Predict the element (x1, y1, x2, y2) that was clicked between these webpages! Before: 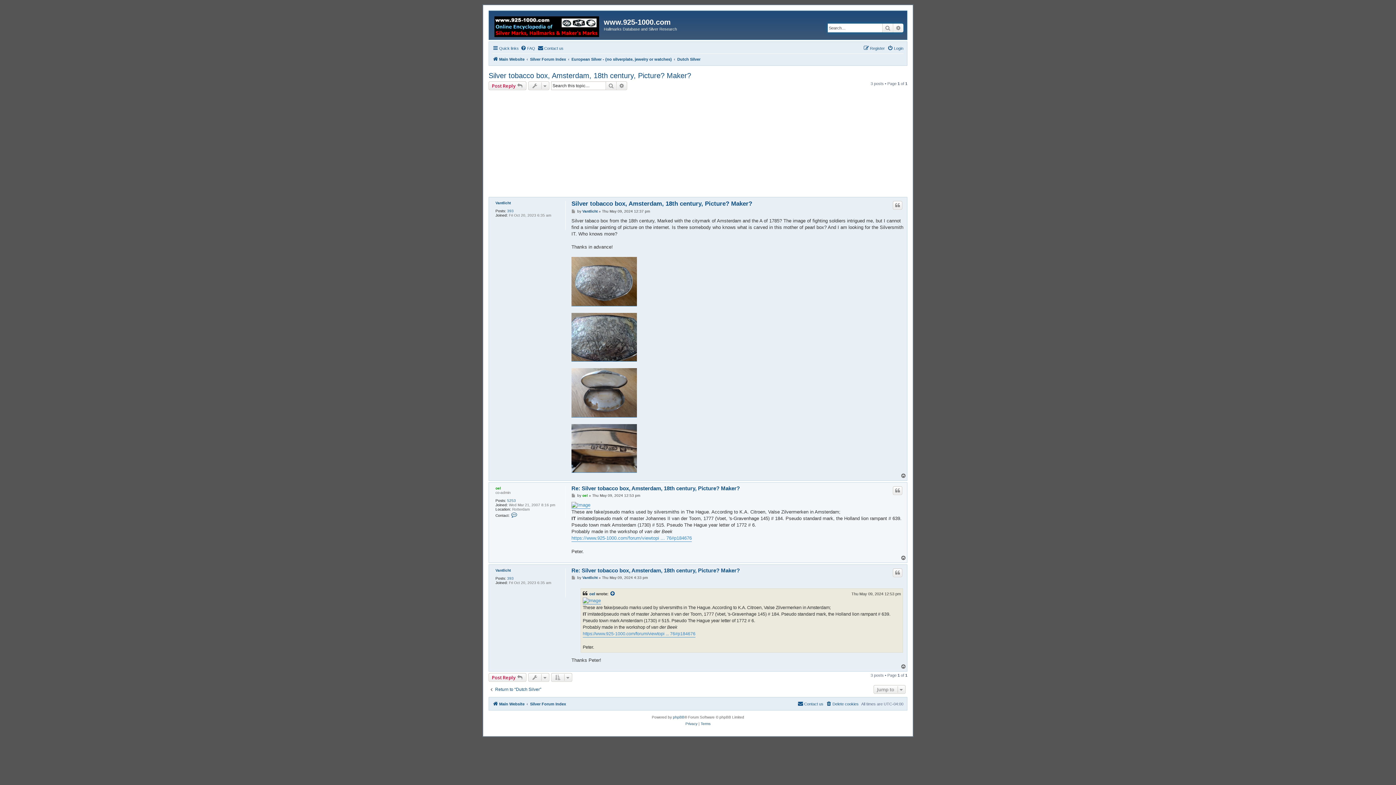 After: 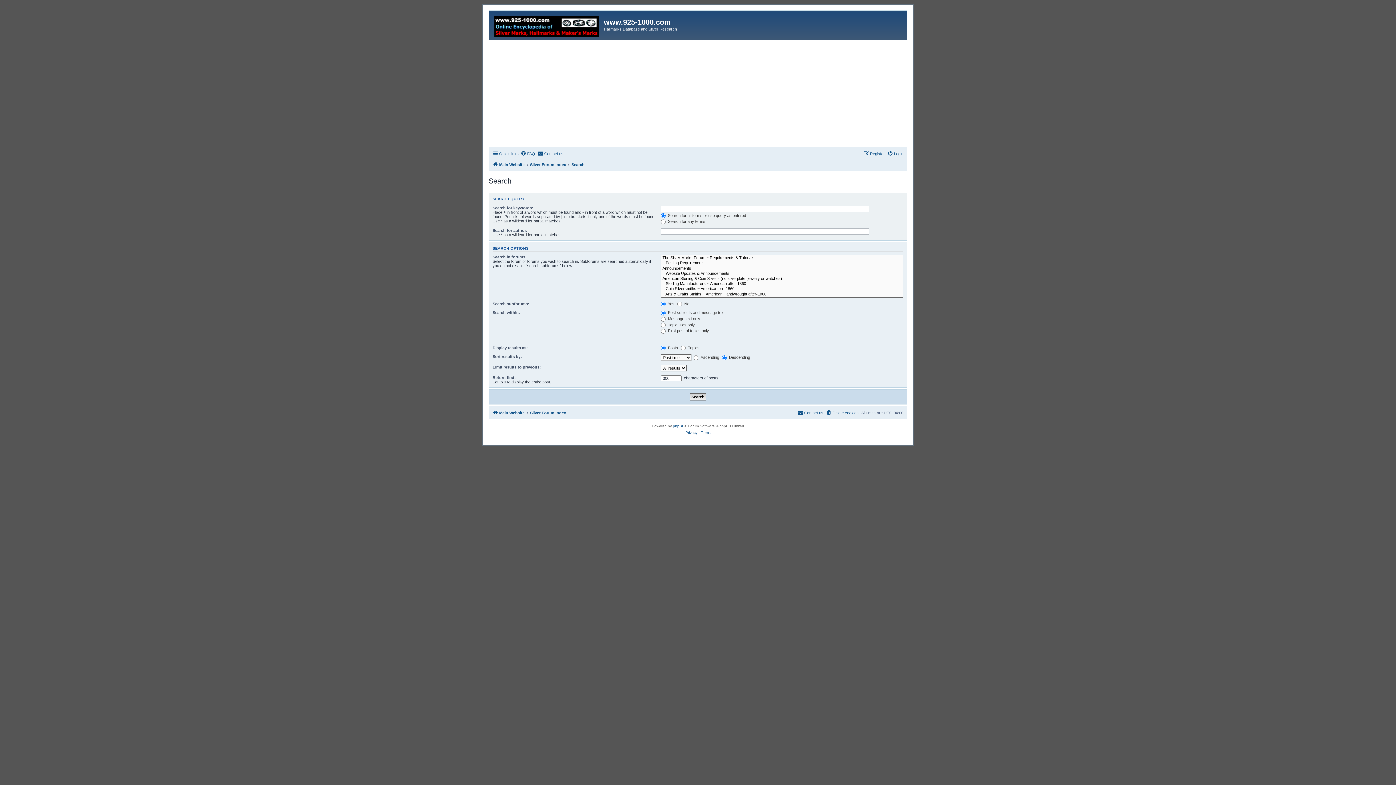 Action: label: Advanced search bbox: (893, 23, 903, 32)